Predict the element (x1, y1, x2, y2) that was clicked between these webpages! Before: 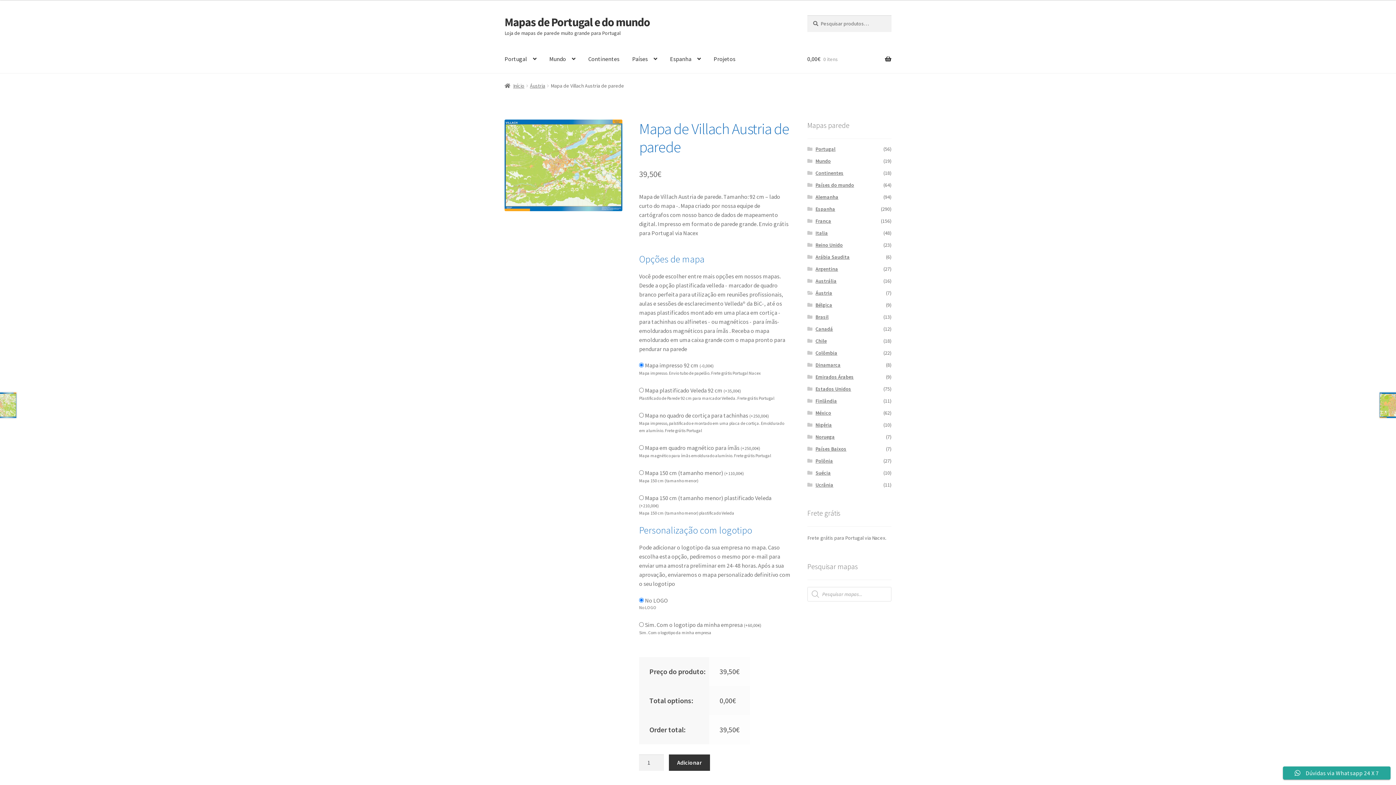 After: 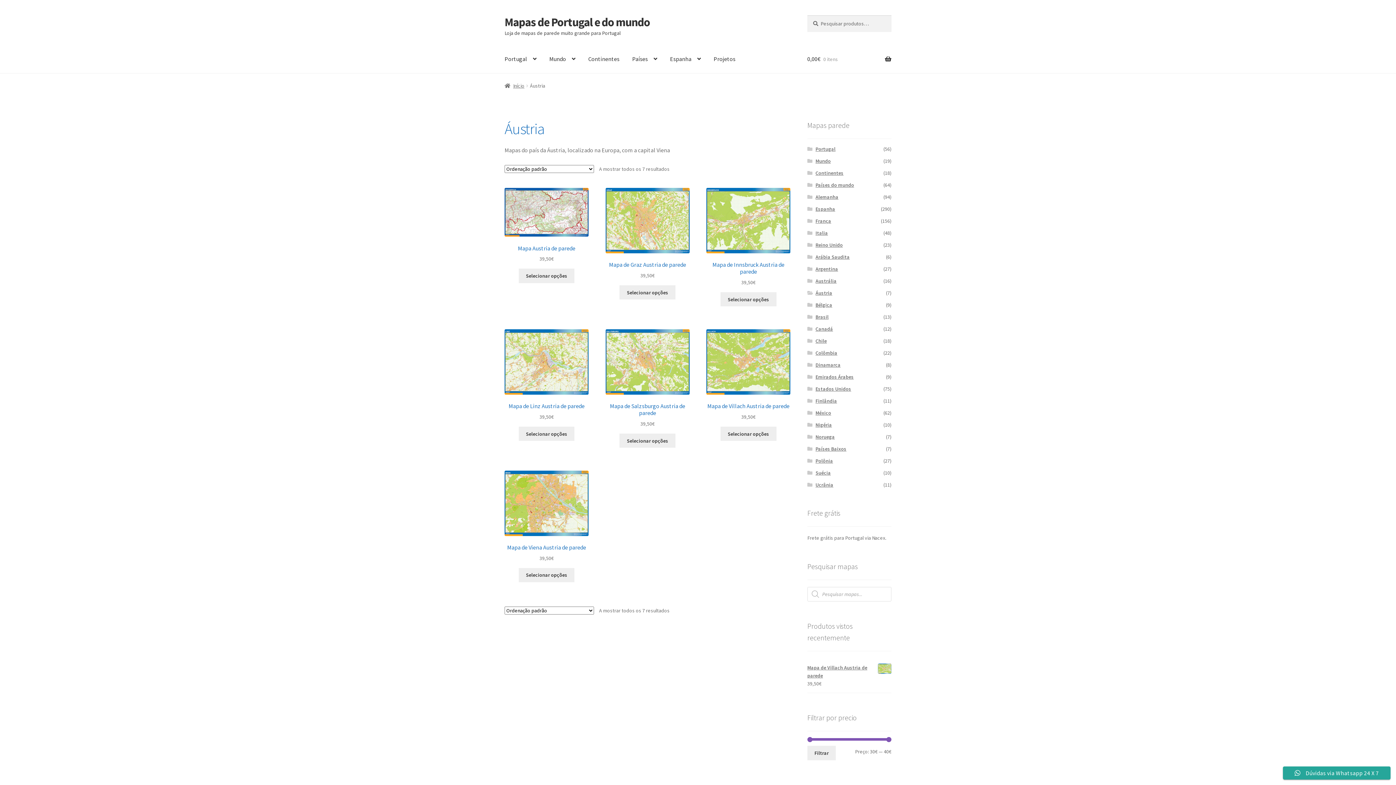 Action: bbox: (530, 82, 545, 89) label: Áustria